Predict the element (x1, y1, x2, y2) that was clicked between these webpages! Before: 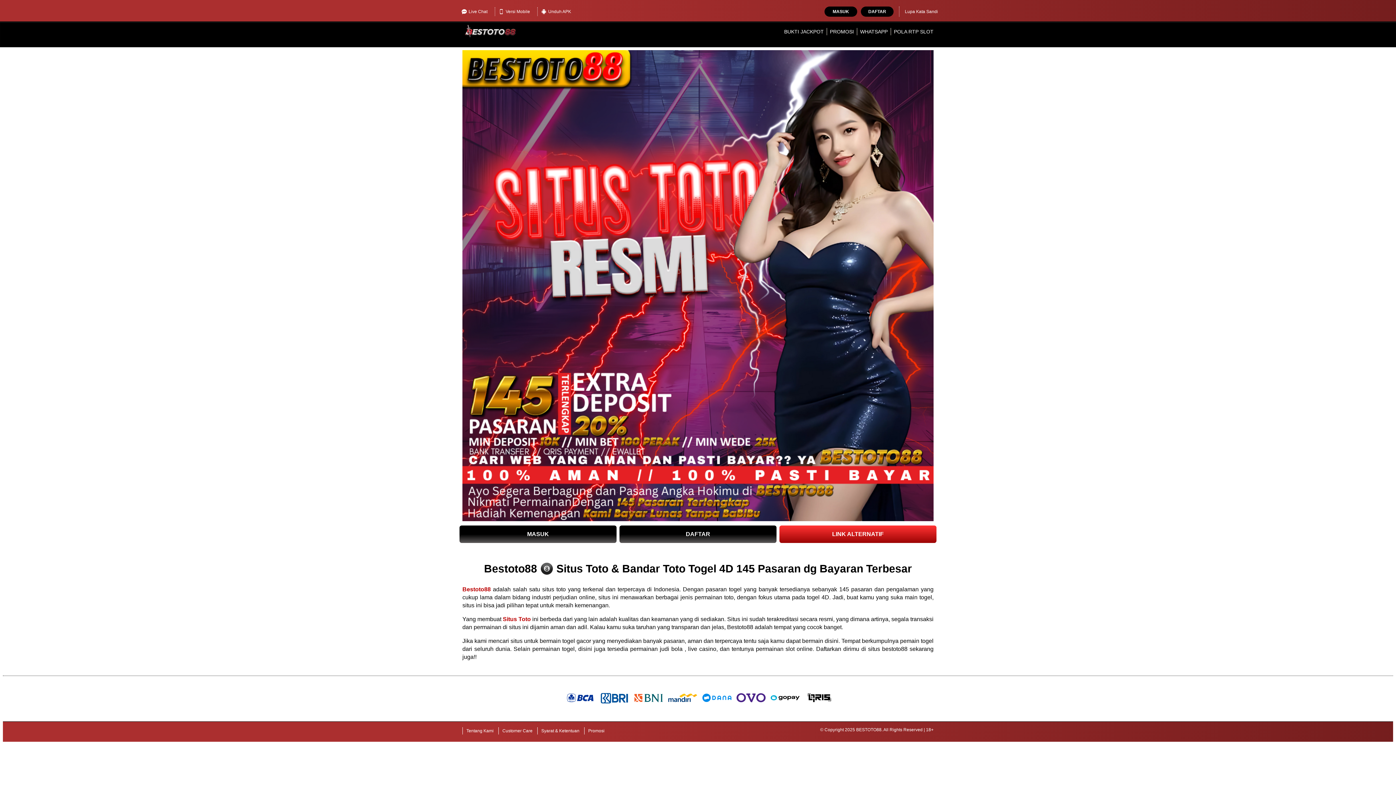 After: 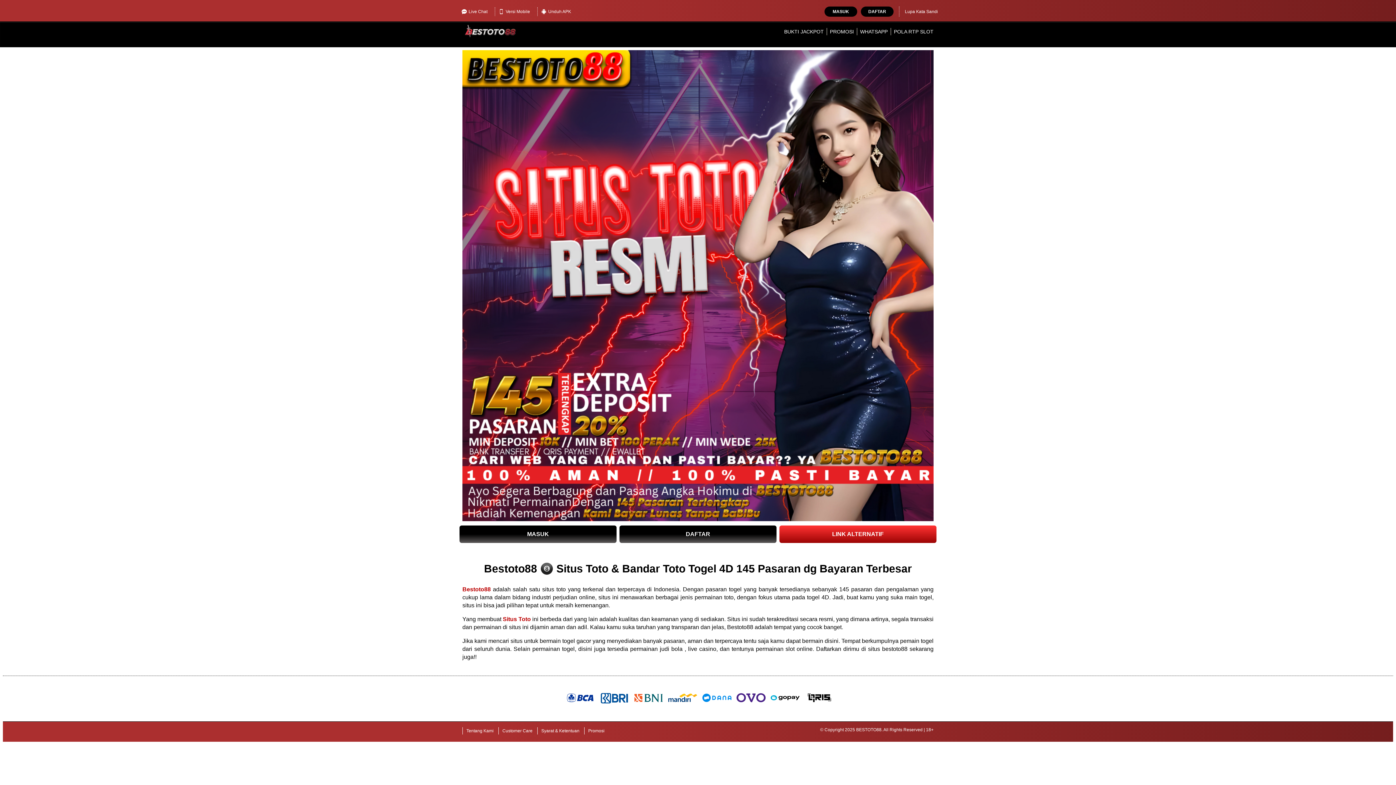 Action: label: BUKTI JACKPOT bbox: (784, 28, 824, 34)